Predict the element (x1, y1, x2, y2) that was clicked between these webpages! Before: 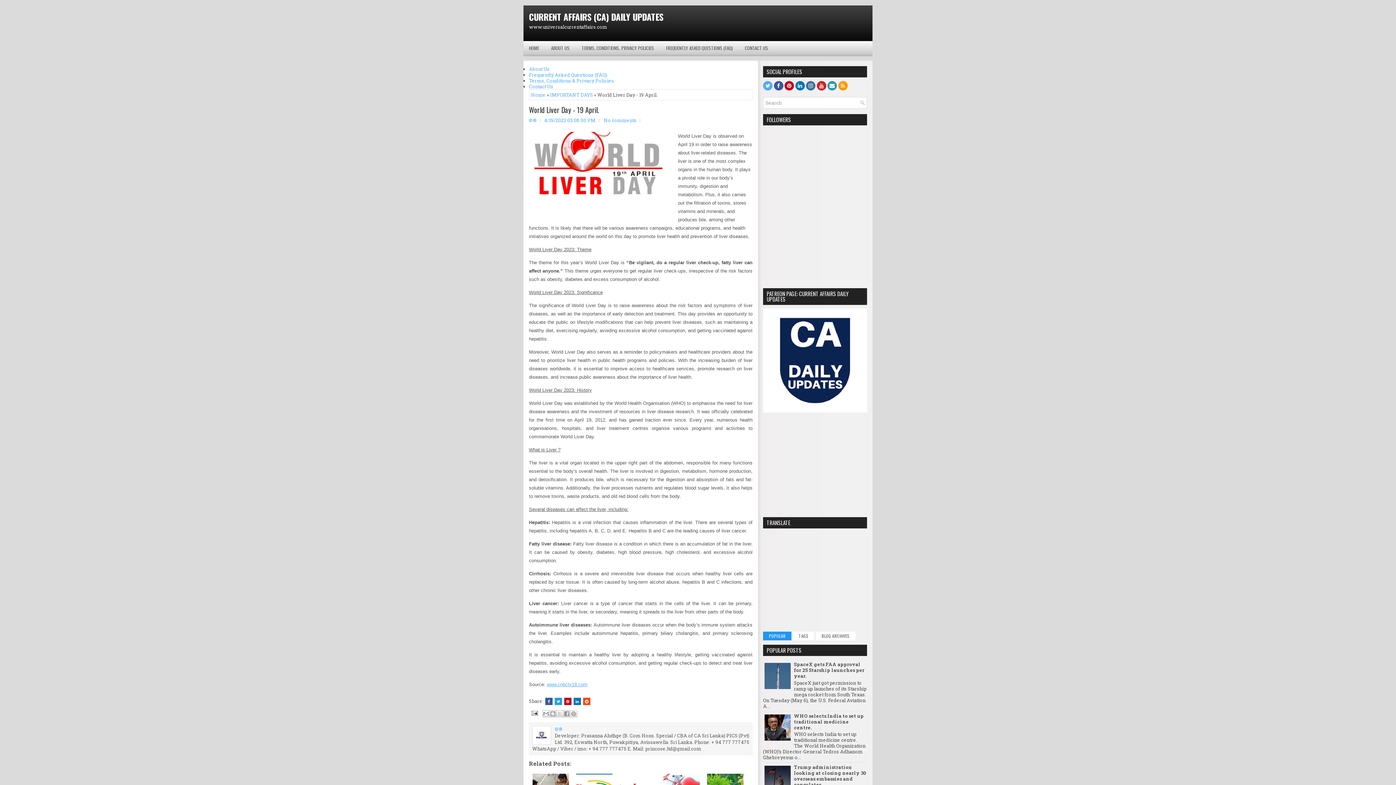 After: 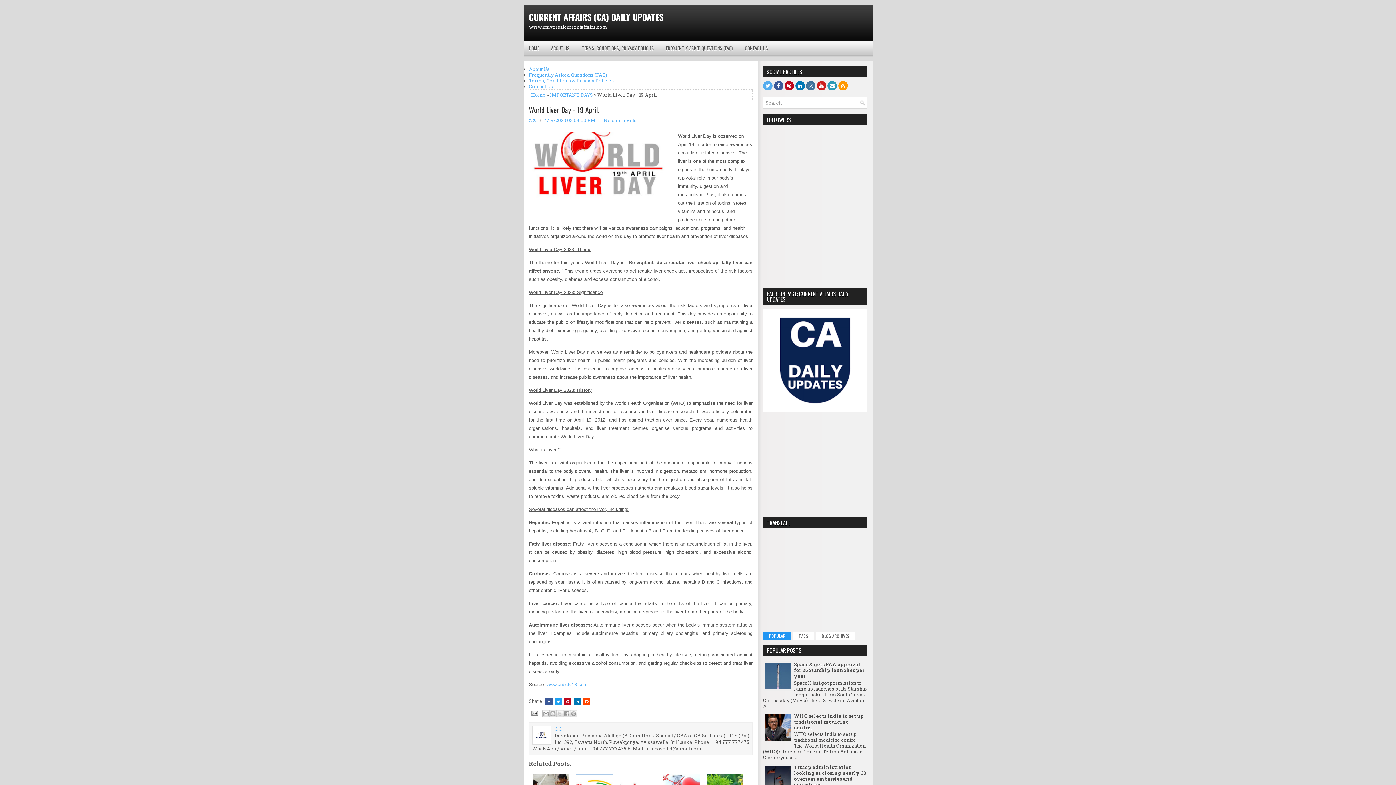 Action: label: Share this on Facebook bbox: (545, 698, 552, 705)